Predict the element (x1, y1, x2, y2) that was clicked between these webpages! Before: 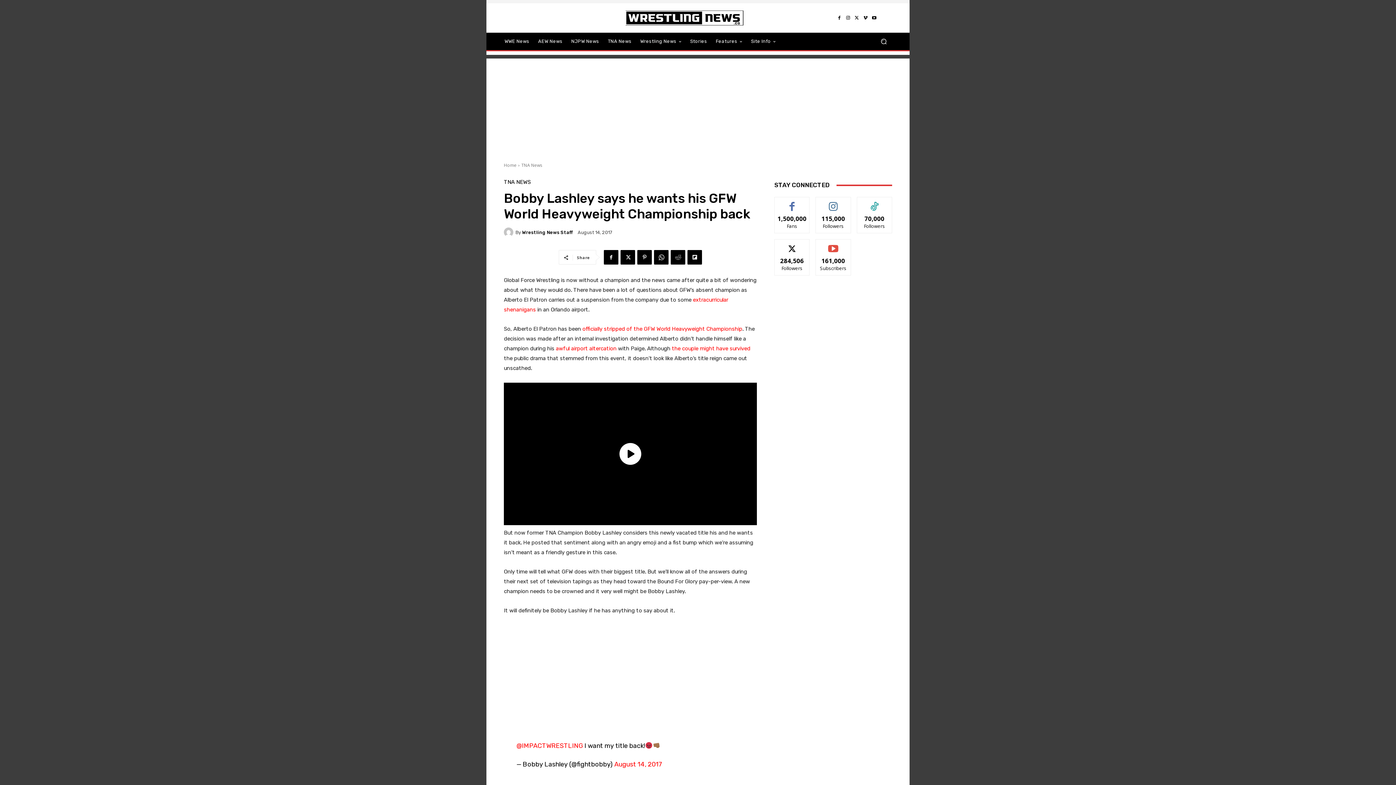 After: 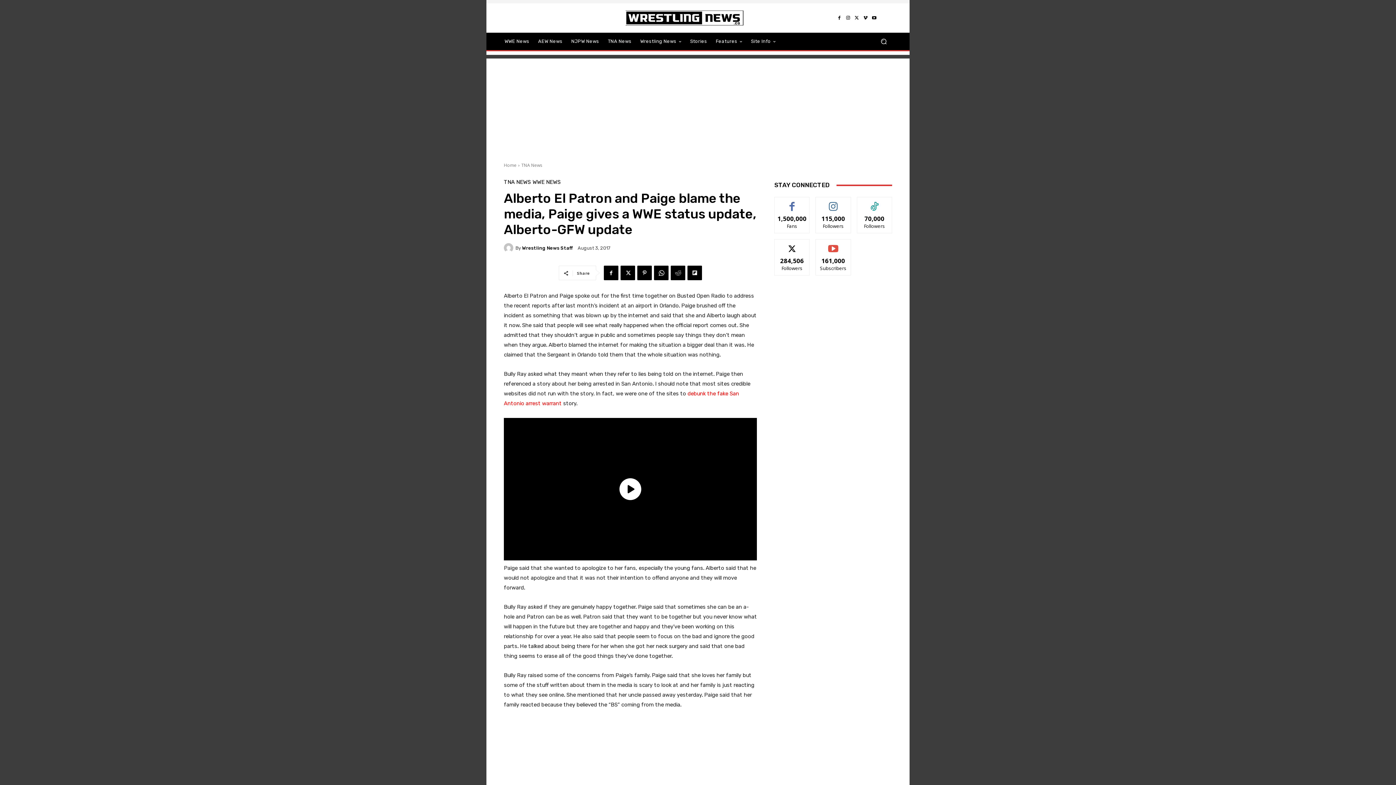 Action: label: the couple might have survived bbox: (672, 345, 750, 352)